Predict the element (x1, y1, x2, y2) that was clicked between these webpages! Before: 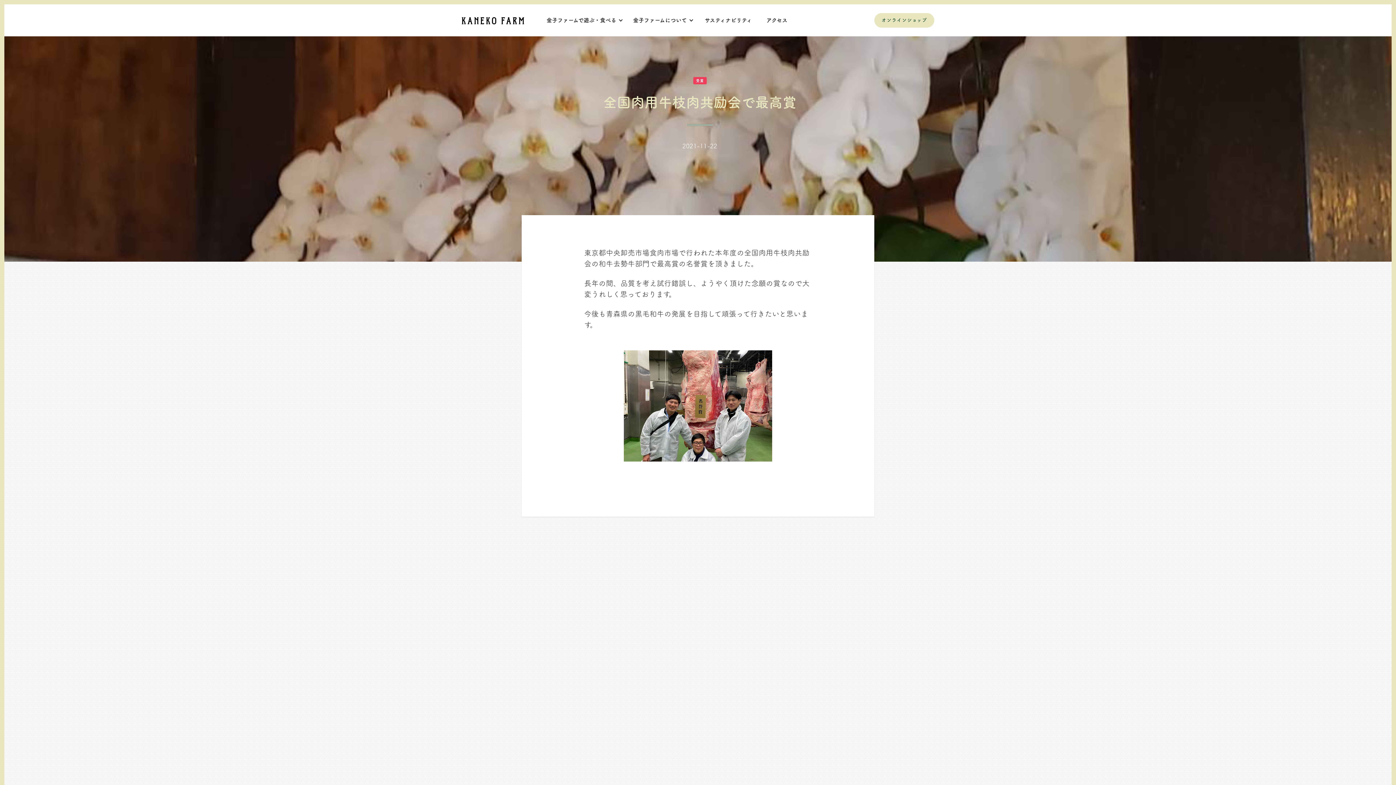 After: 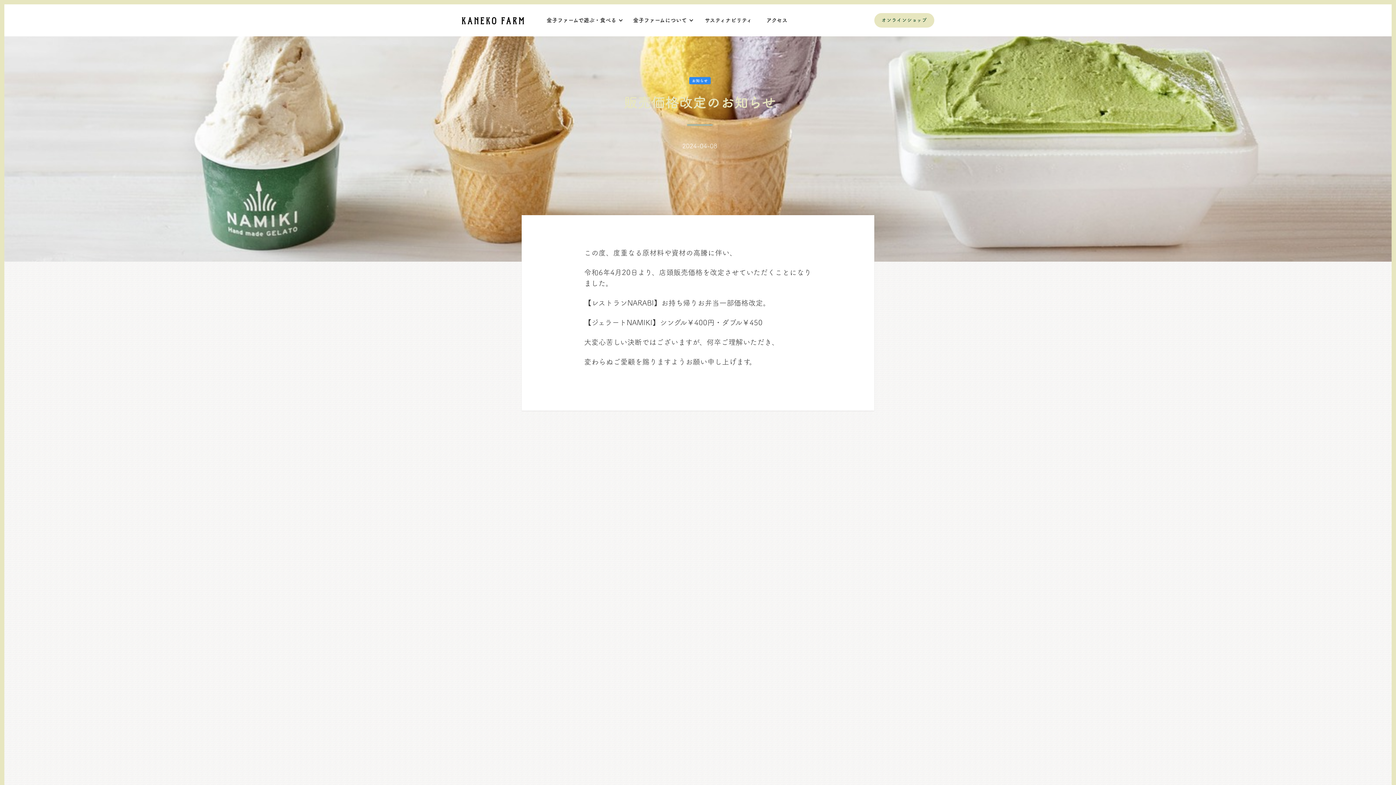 Action: label: 販売価格改定のお知らせ bbox: (257, 682, 353, 705)